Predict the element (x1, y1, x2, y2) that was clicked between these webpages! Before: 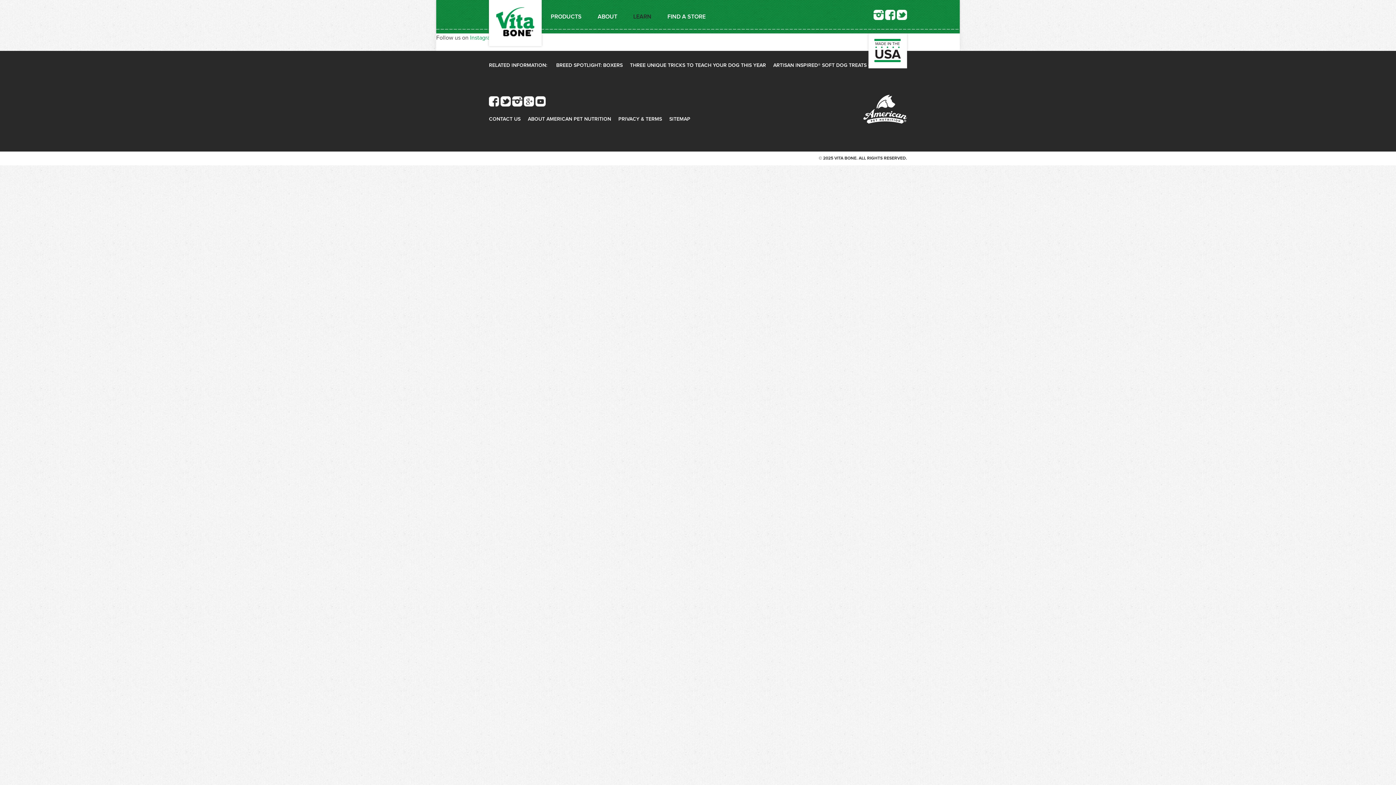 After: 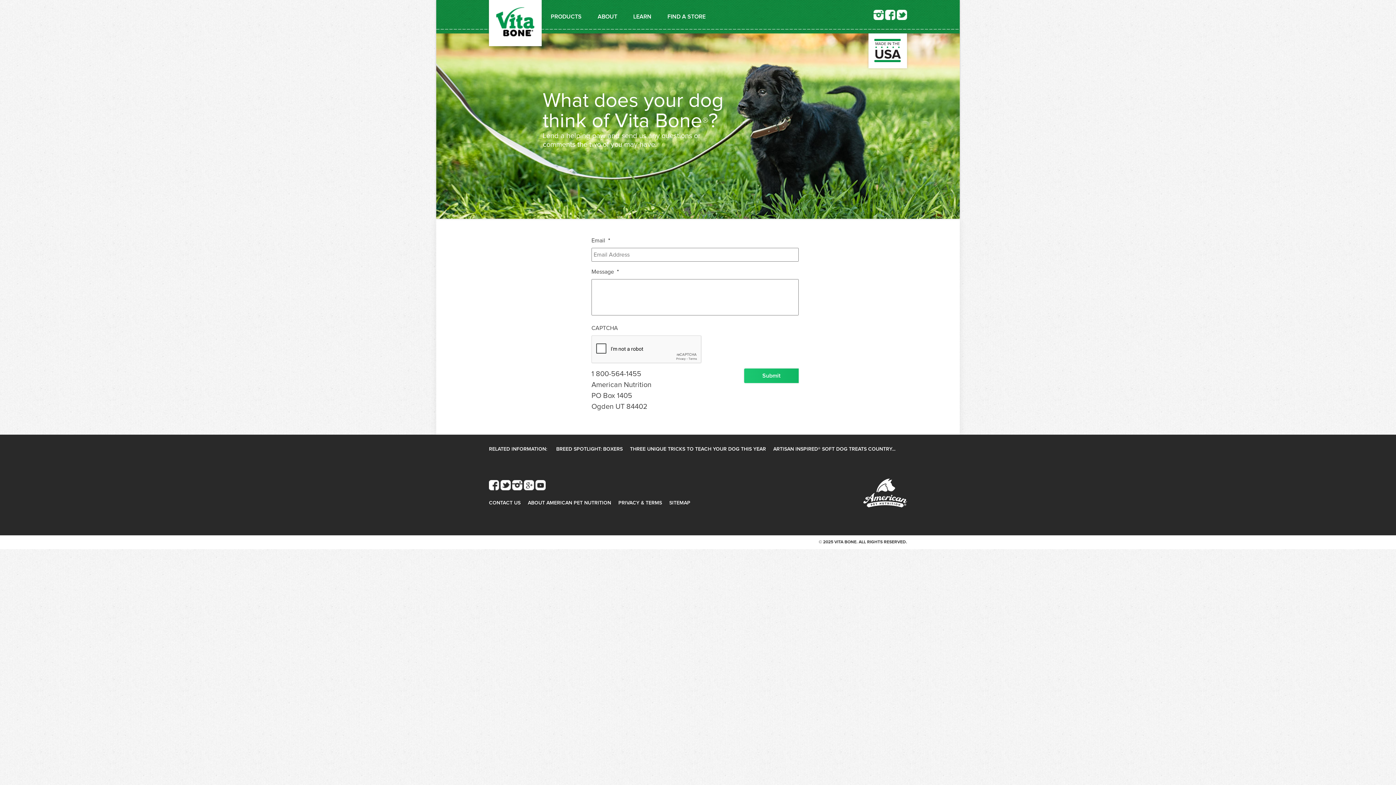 Action: label: CONTACT US bbox: (489, 116, 520, 121)